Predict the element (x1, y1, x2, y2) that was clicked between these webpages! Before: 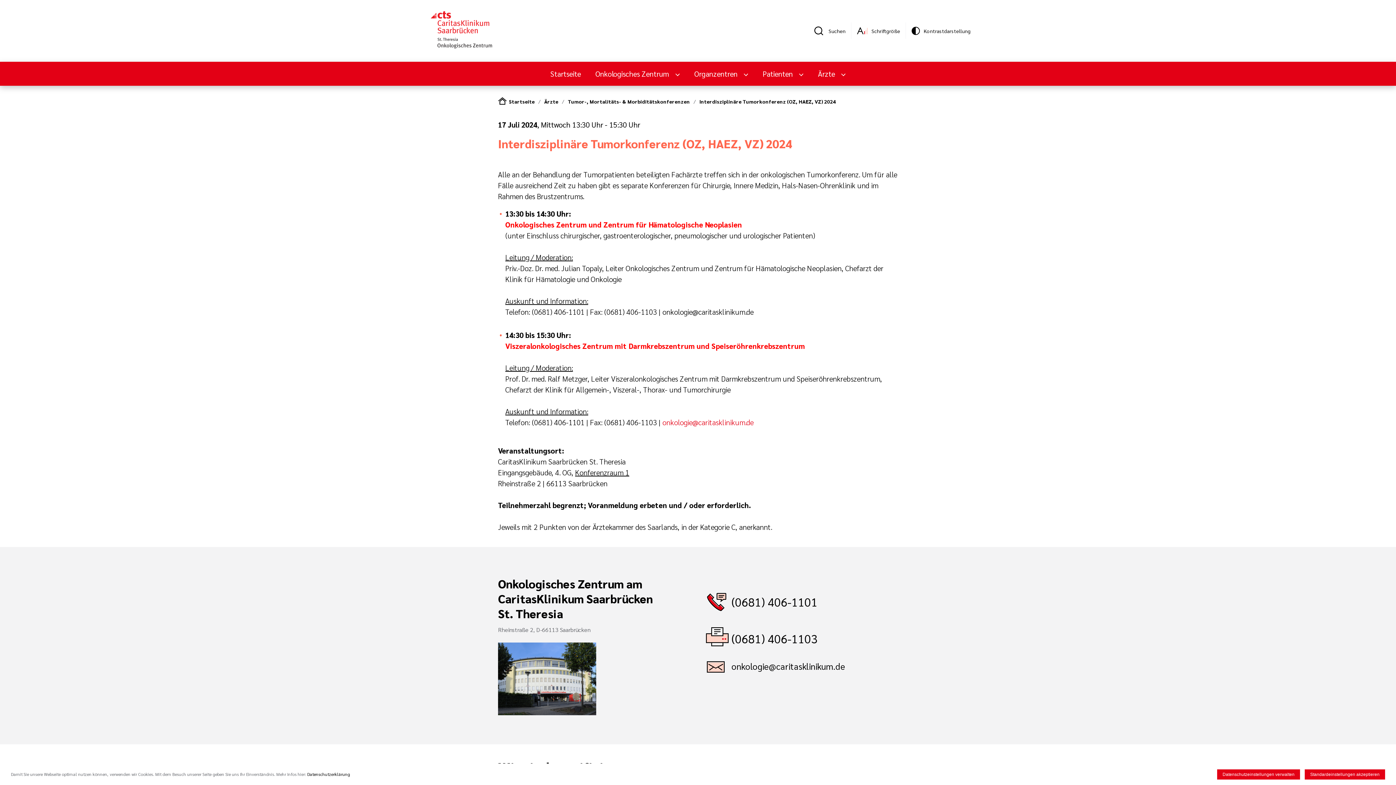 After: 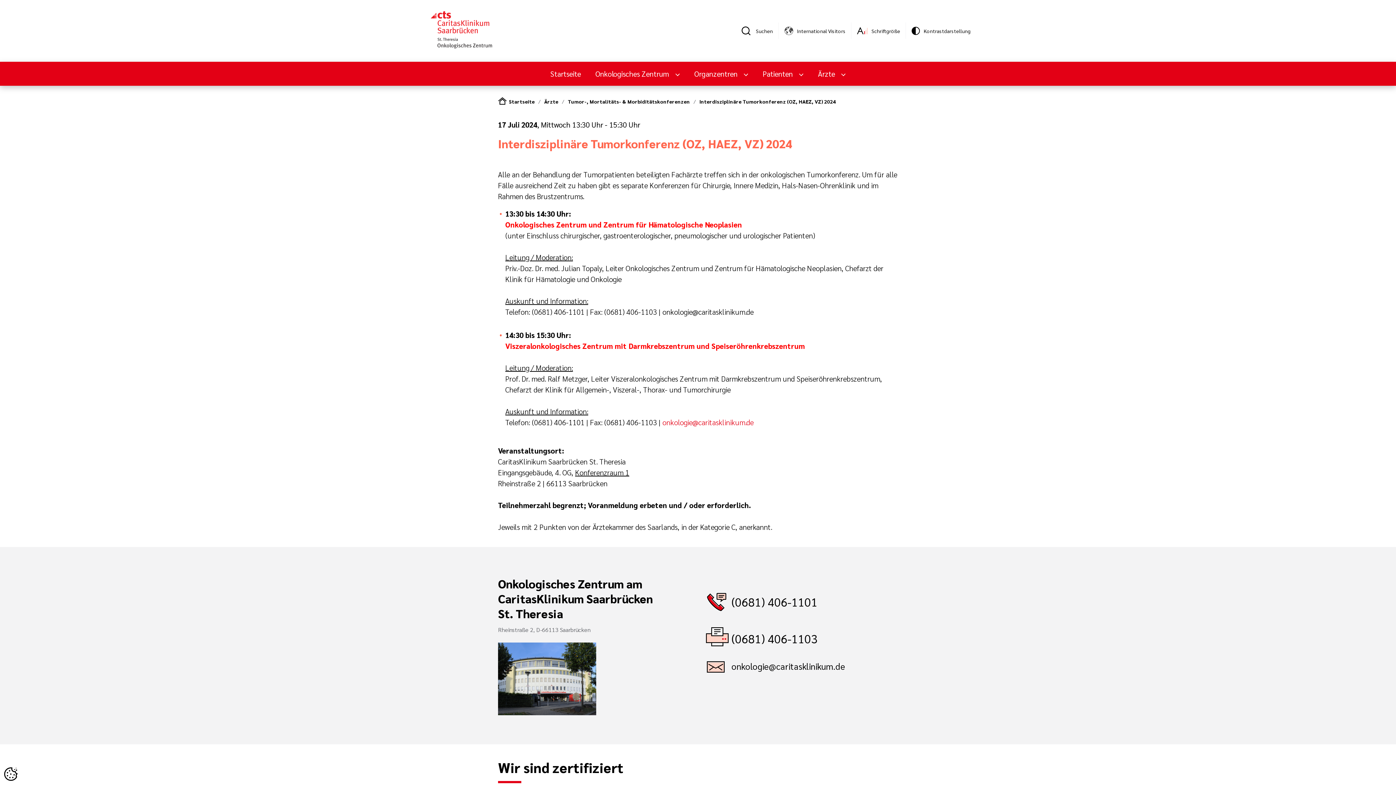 Action: label: Standardeinstellungen akzeptieren bbox: (1305, 769, 1385, 780)